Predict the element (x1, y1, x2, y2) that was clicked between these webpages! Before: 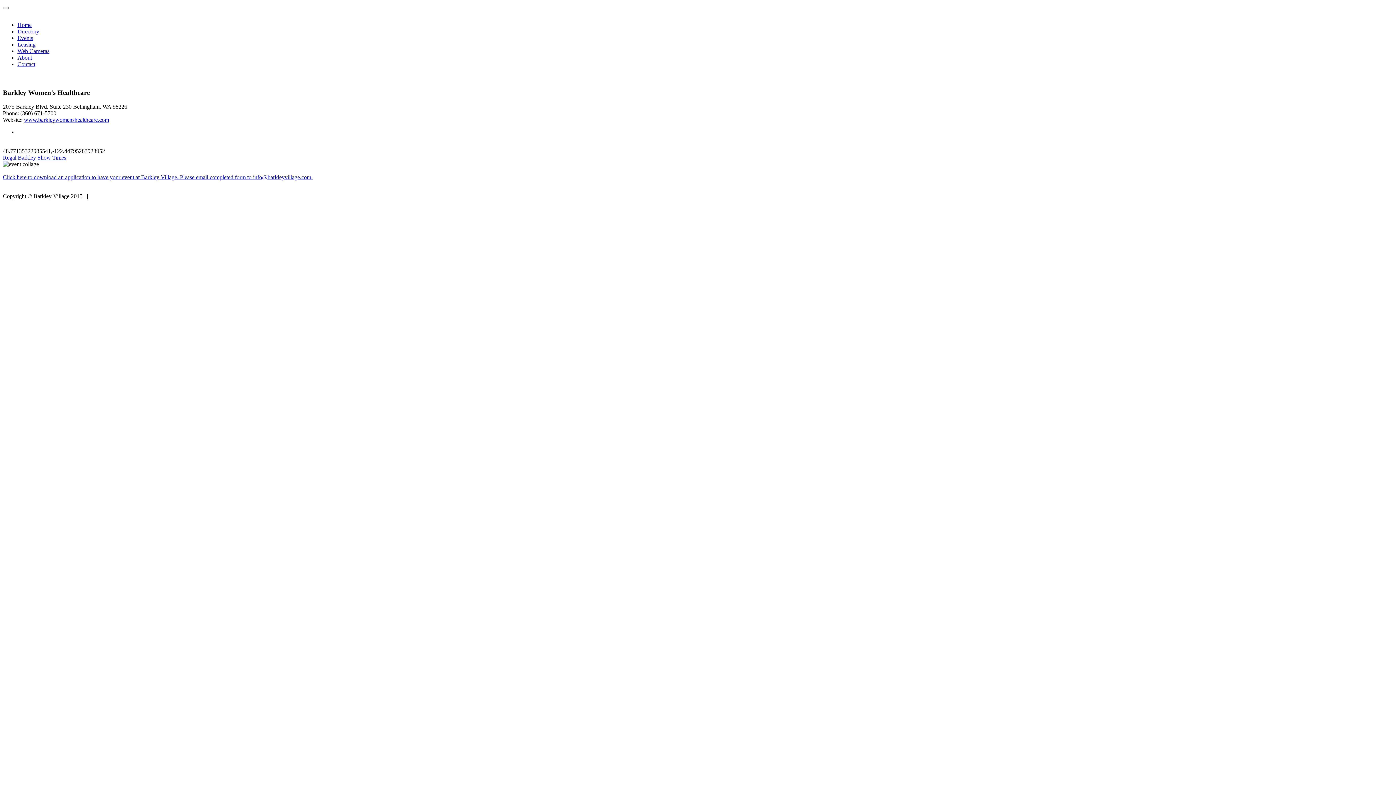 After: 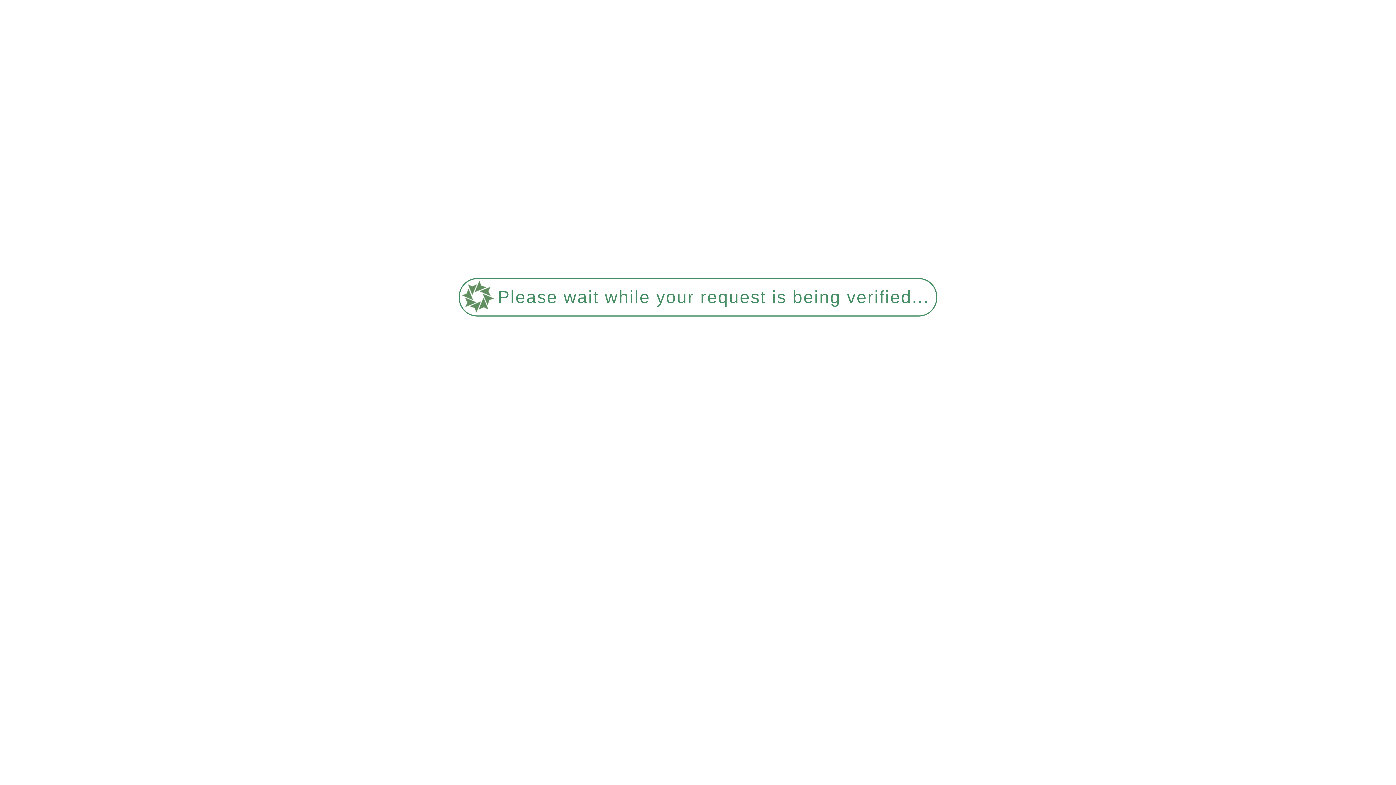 Action: bbox: (17, 21, 31, 28) label: Home